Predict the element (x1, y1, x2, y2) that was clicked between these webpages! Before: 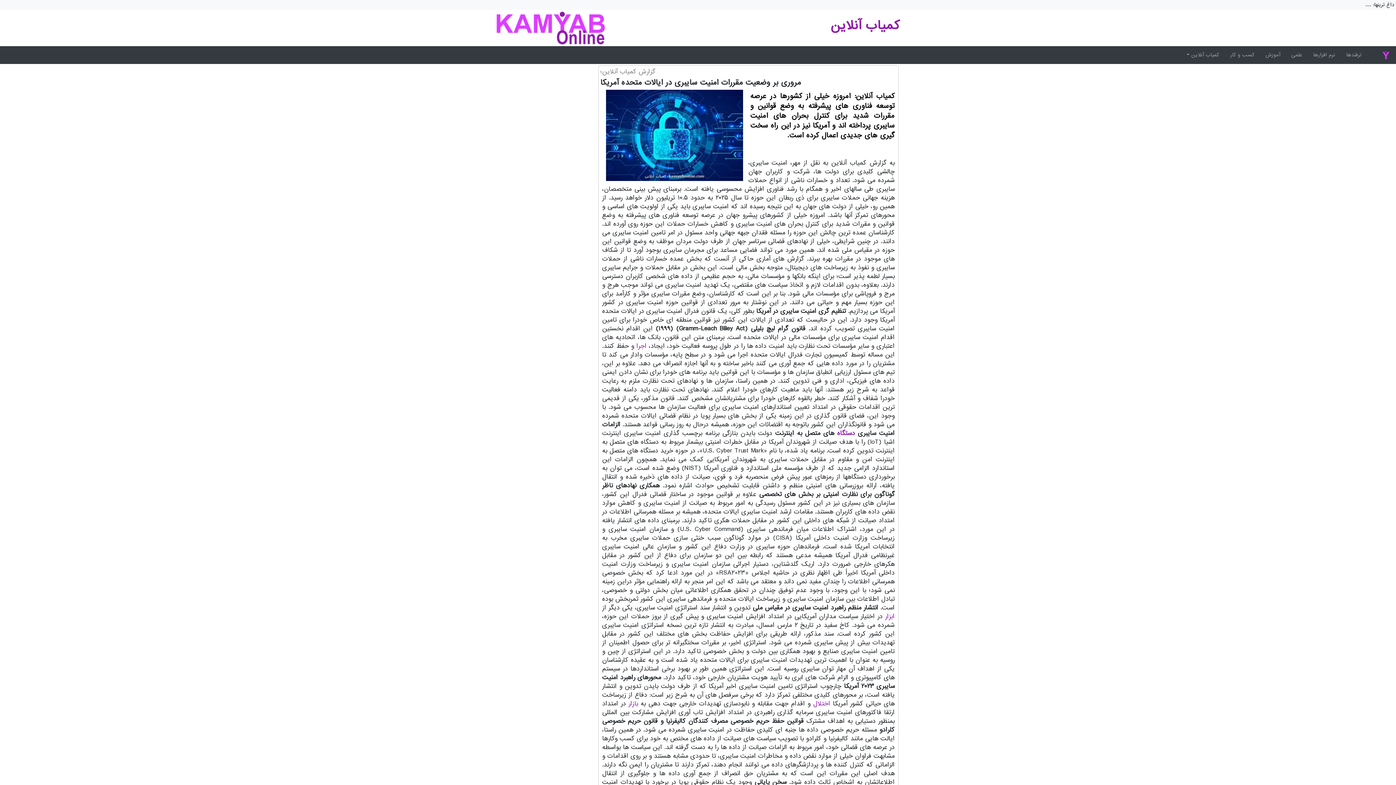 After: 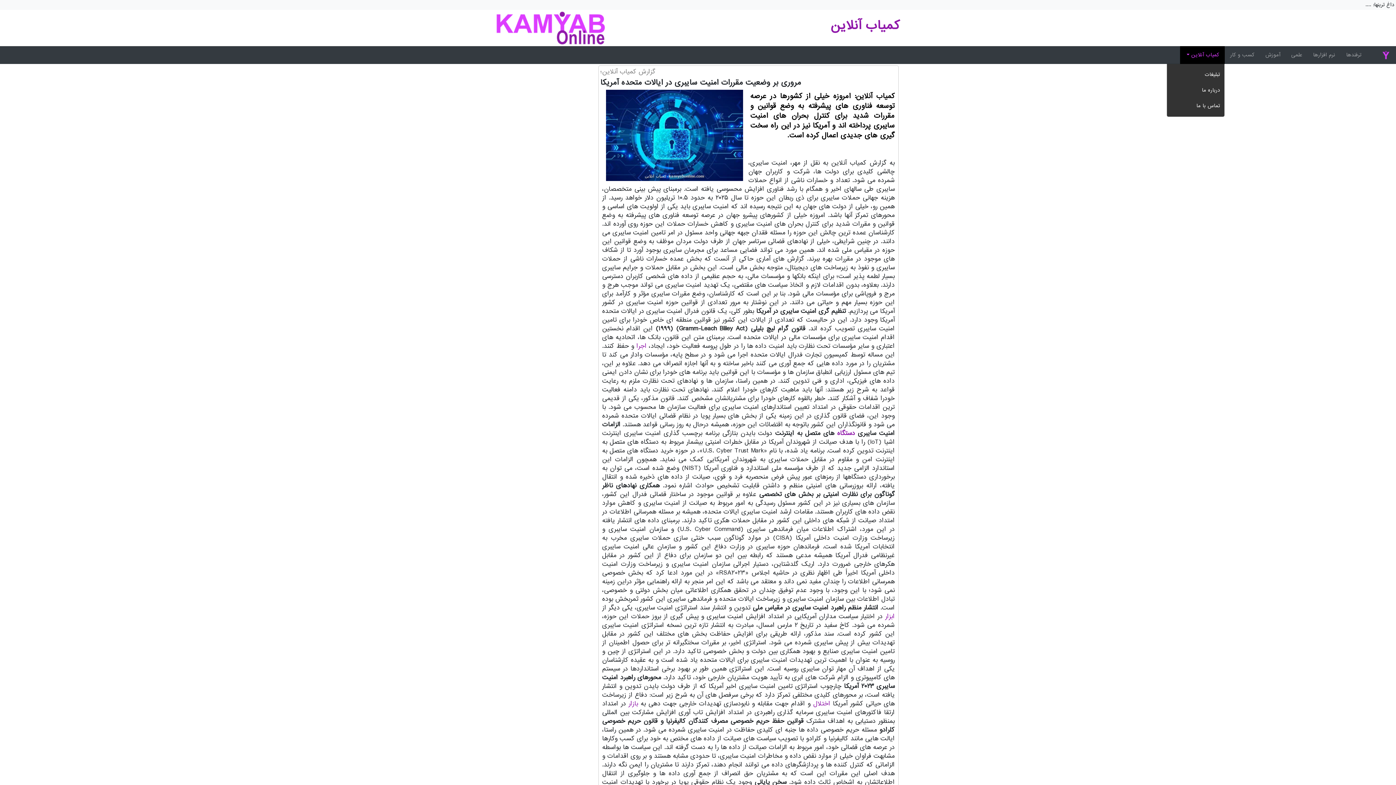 Action: bbox: (1180, 46, 1225, 64) label: کمیاب آنلاین 